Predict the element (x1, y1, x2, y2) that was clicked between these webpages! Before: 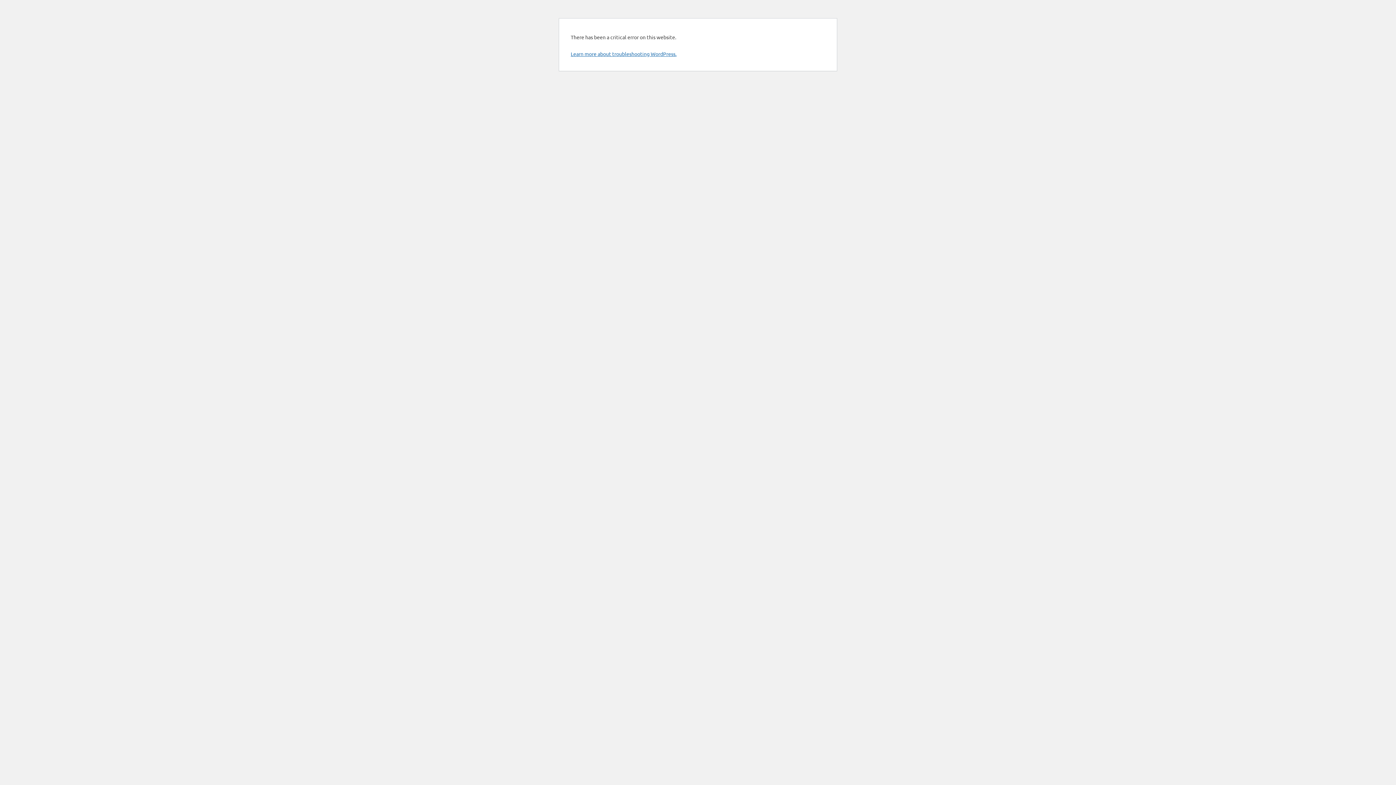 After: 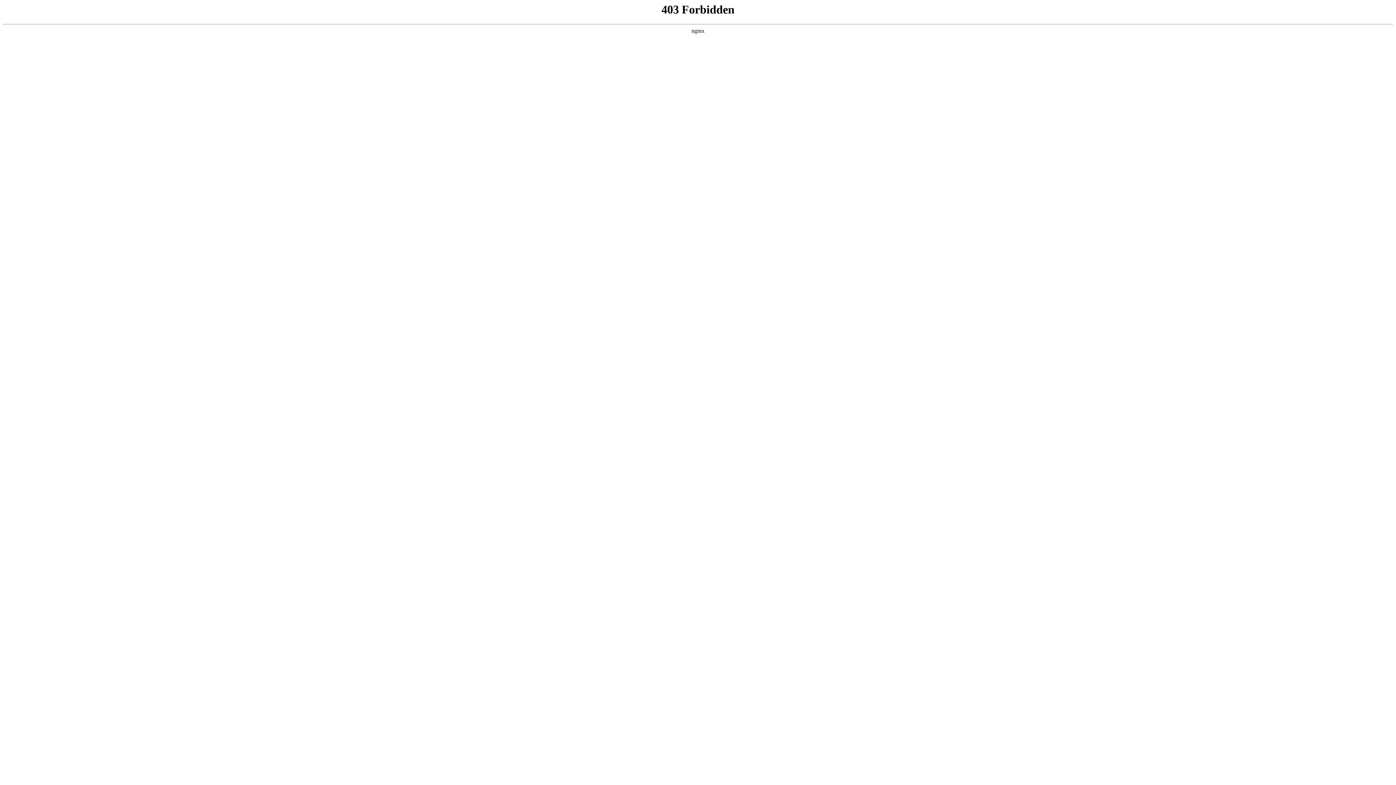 Action: label: Learn more about troubleshooting WordPress. bbox: (570, 50, 676, 57)